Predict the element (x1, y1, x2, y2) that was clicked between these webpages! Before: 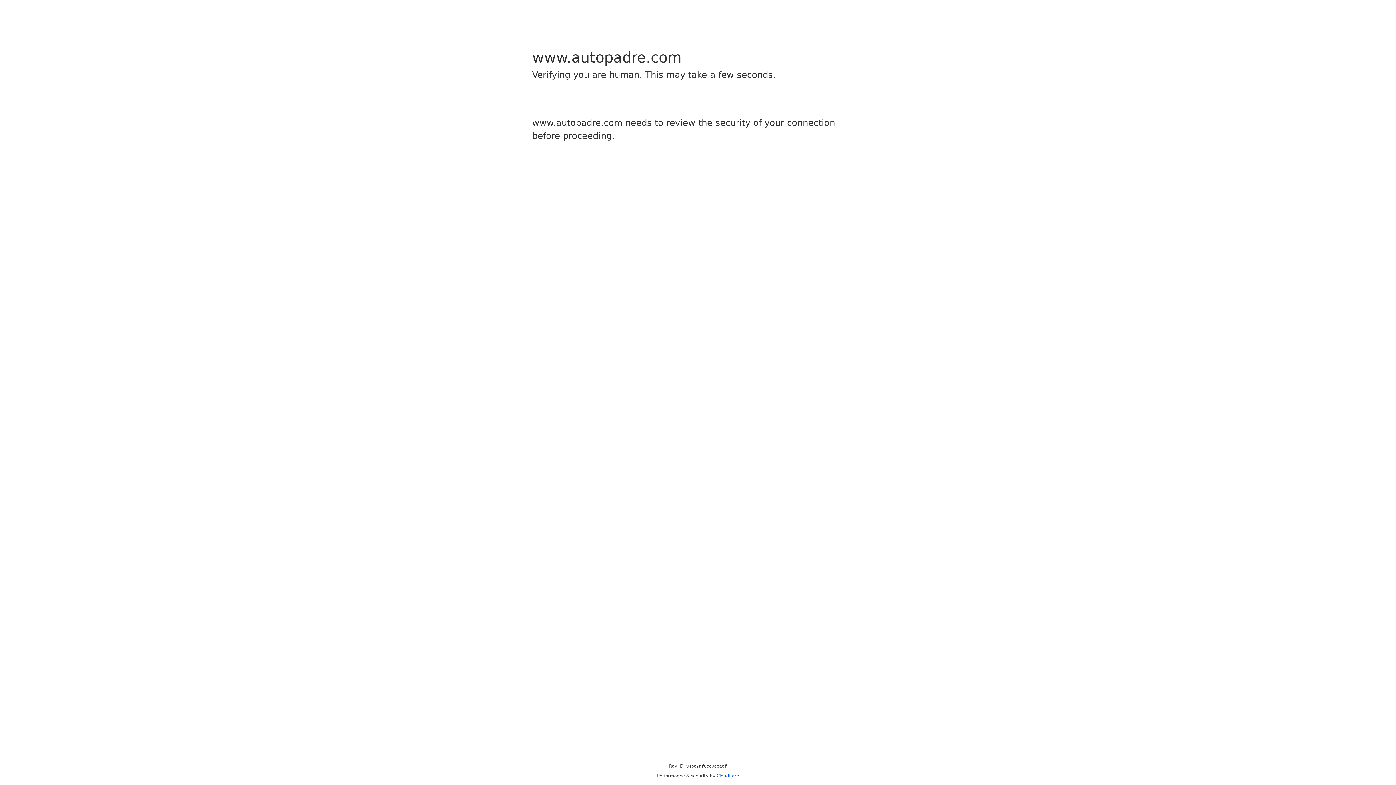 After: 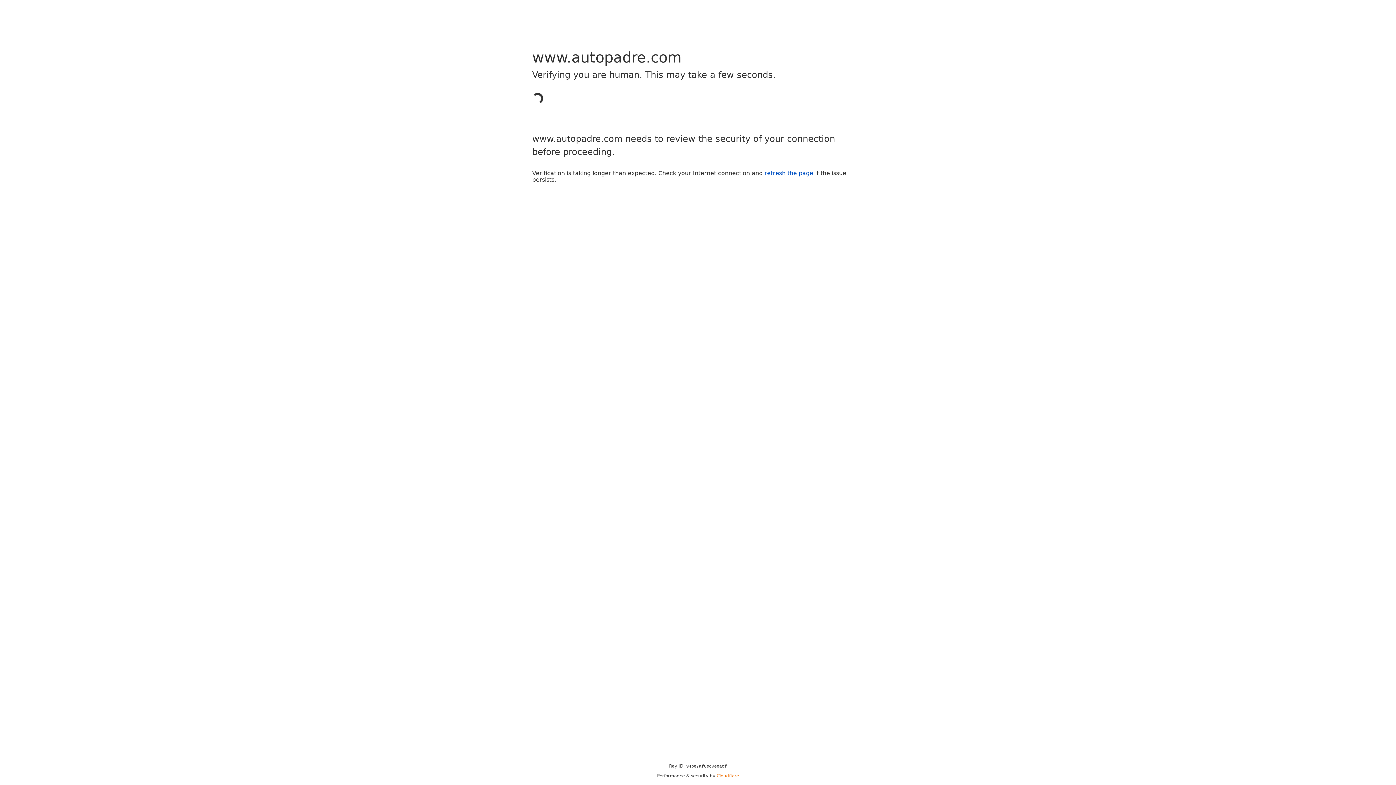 Action: label: Cloudflare bbox: (716, 773, 739, 778)